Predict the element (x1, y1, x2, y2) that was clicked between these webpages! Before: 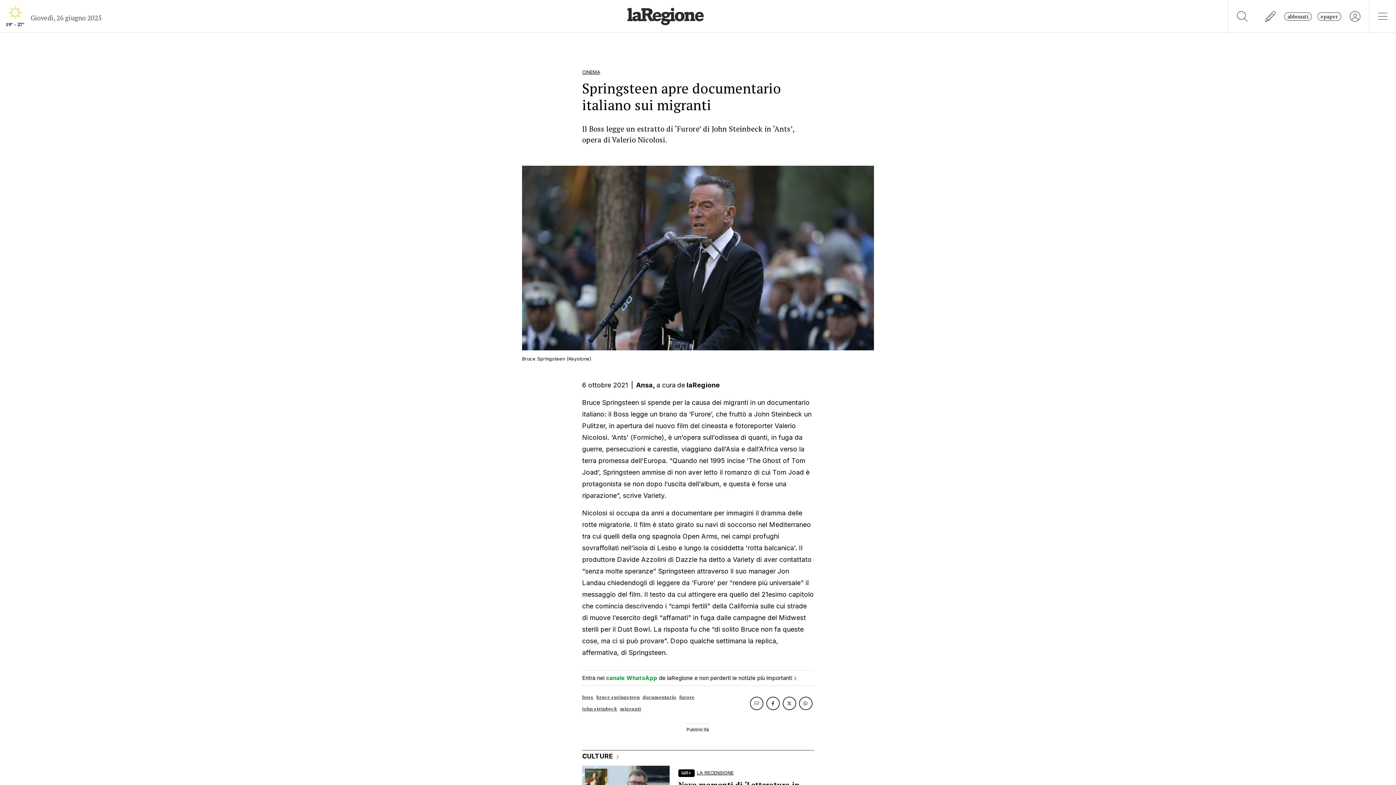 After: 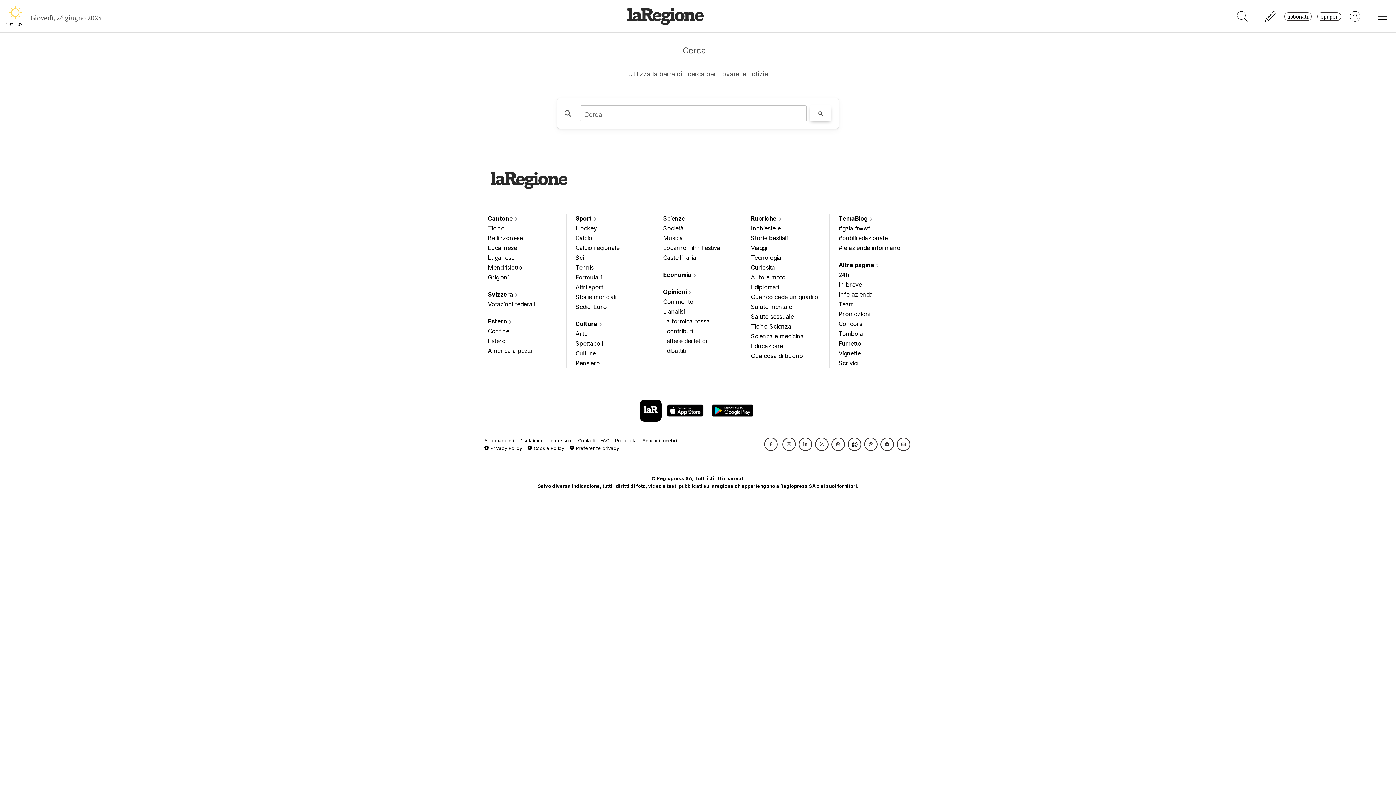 Action: bbox: (1228, 0, 1256, 32)